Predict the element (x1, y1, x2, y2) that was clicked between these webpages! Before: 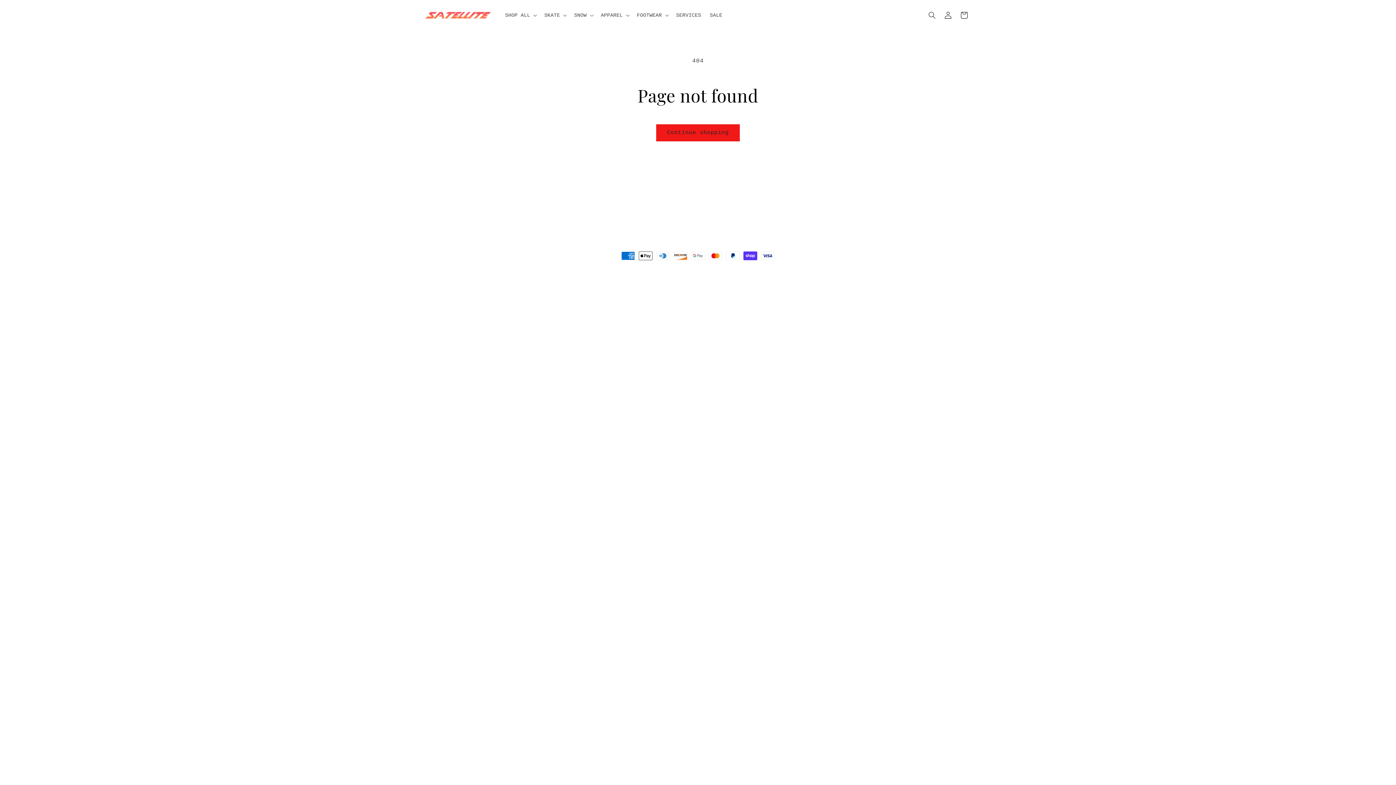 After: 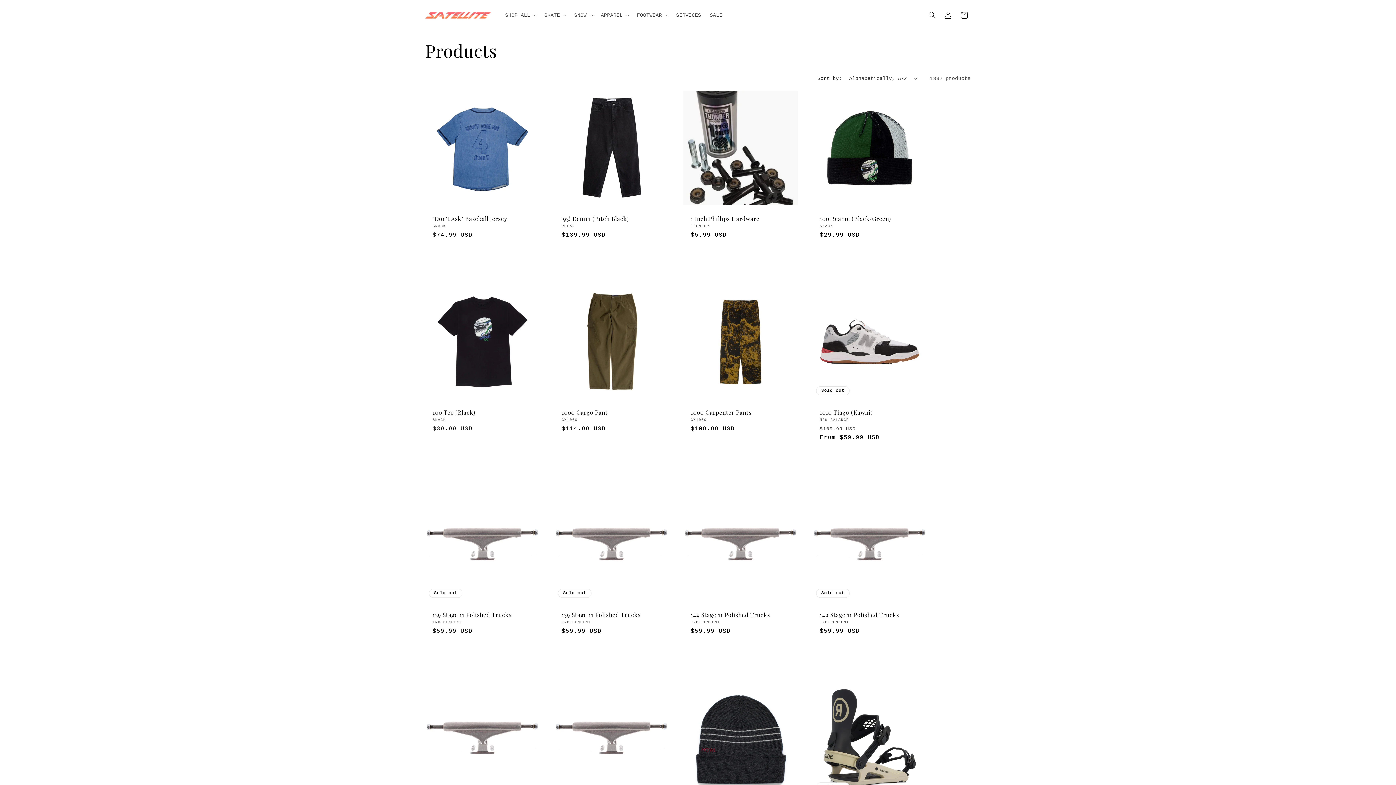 Action: bbox: (656, 124, 740, 141) label: Continue shopping